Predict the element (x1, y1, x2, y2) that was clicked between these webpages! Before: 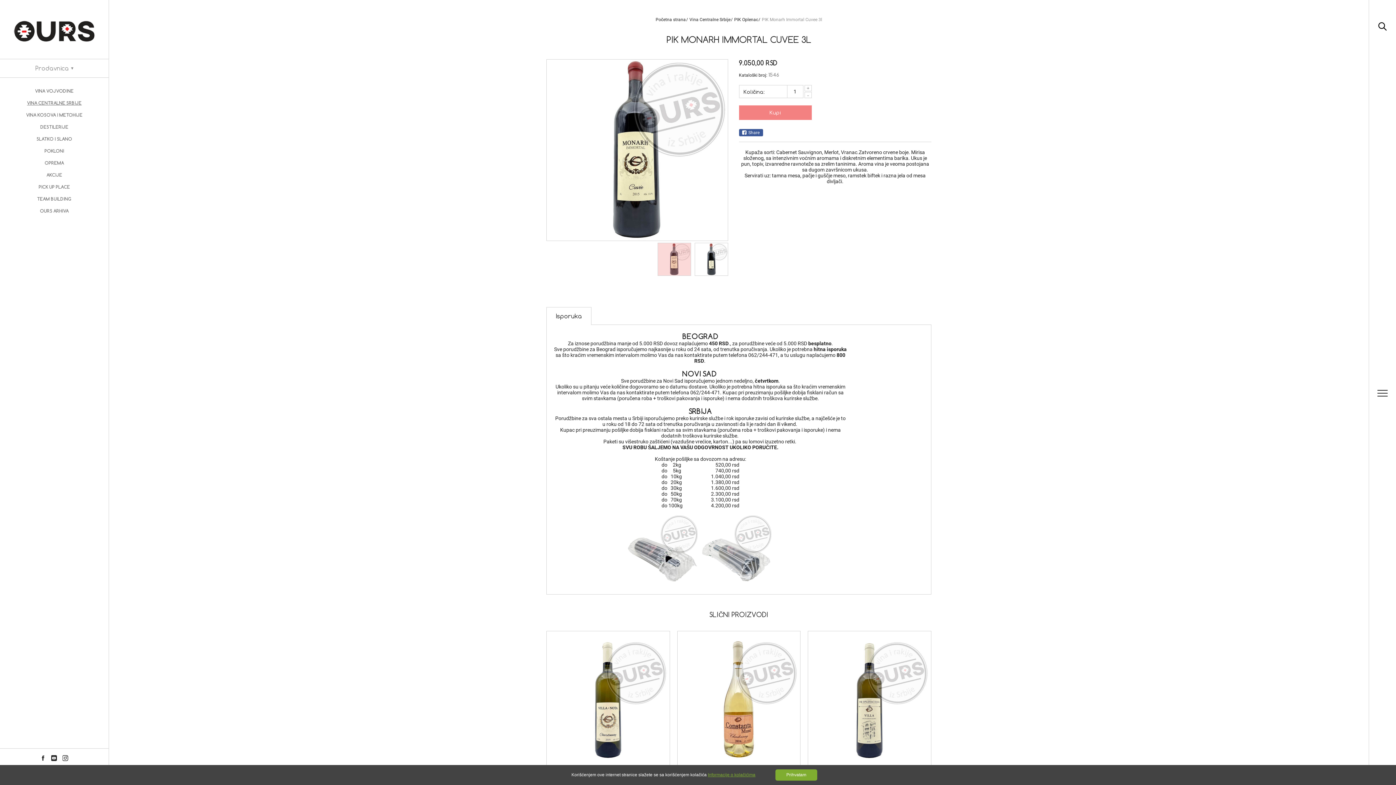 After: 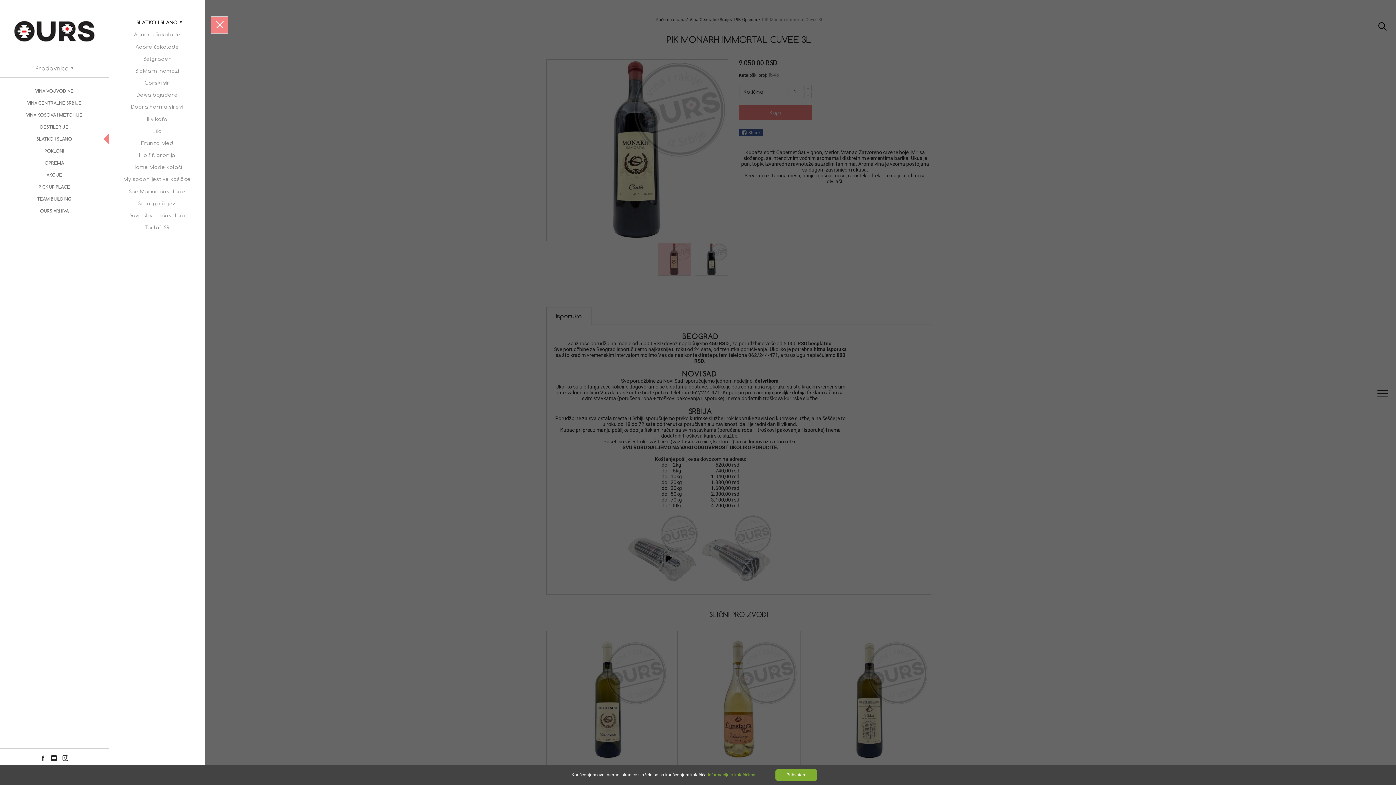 Action: label: SLATKO I SLANO bbox: (12, 136, 96, 141)